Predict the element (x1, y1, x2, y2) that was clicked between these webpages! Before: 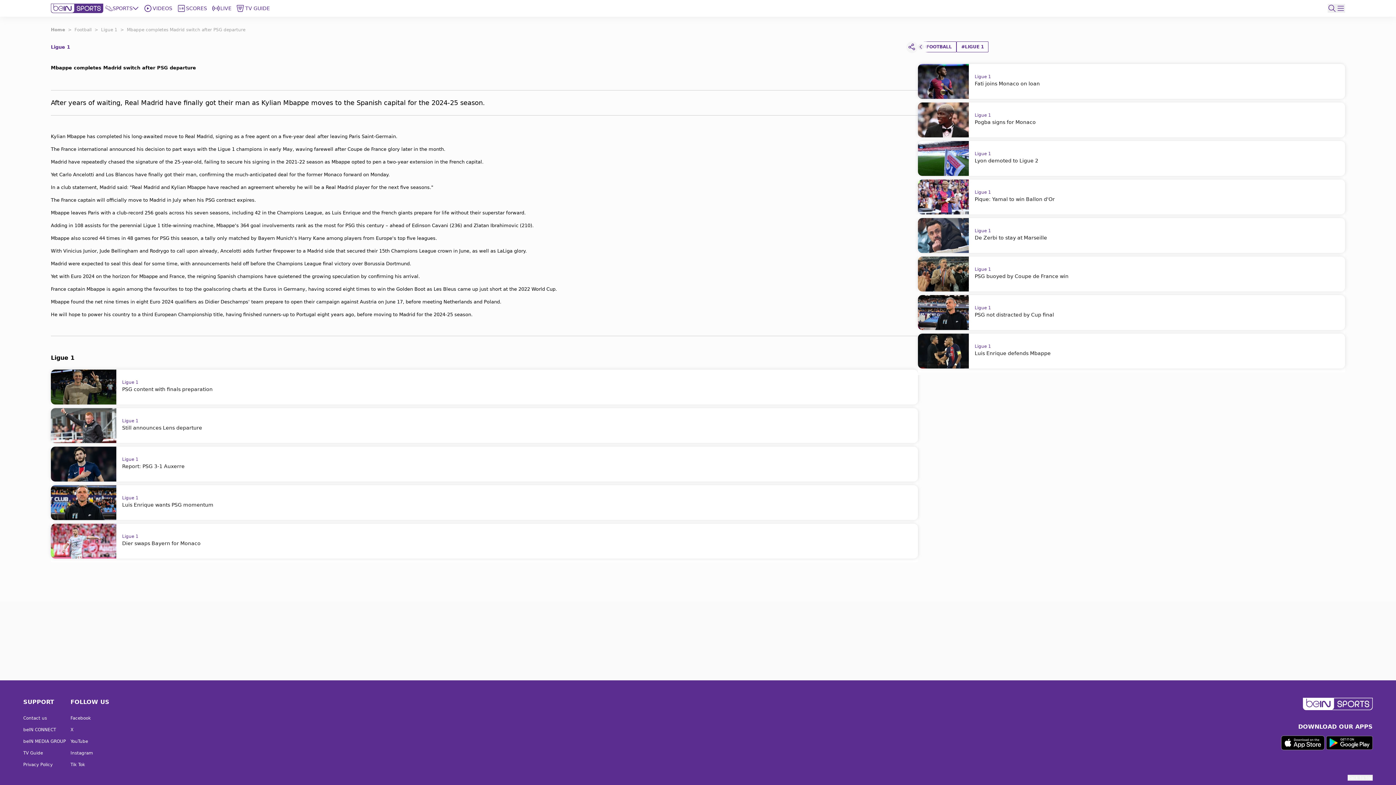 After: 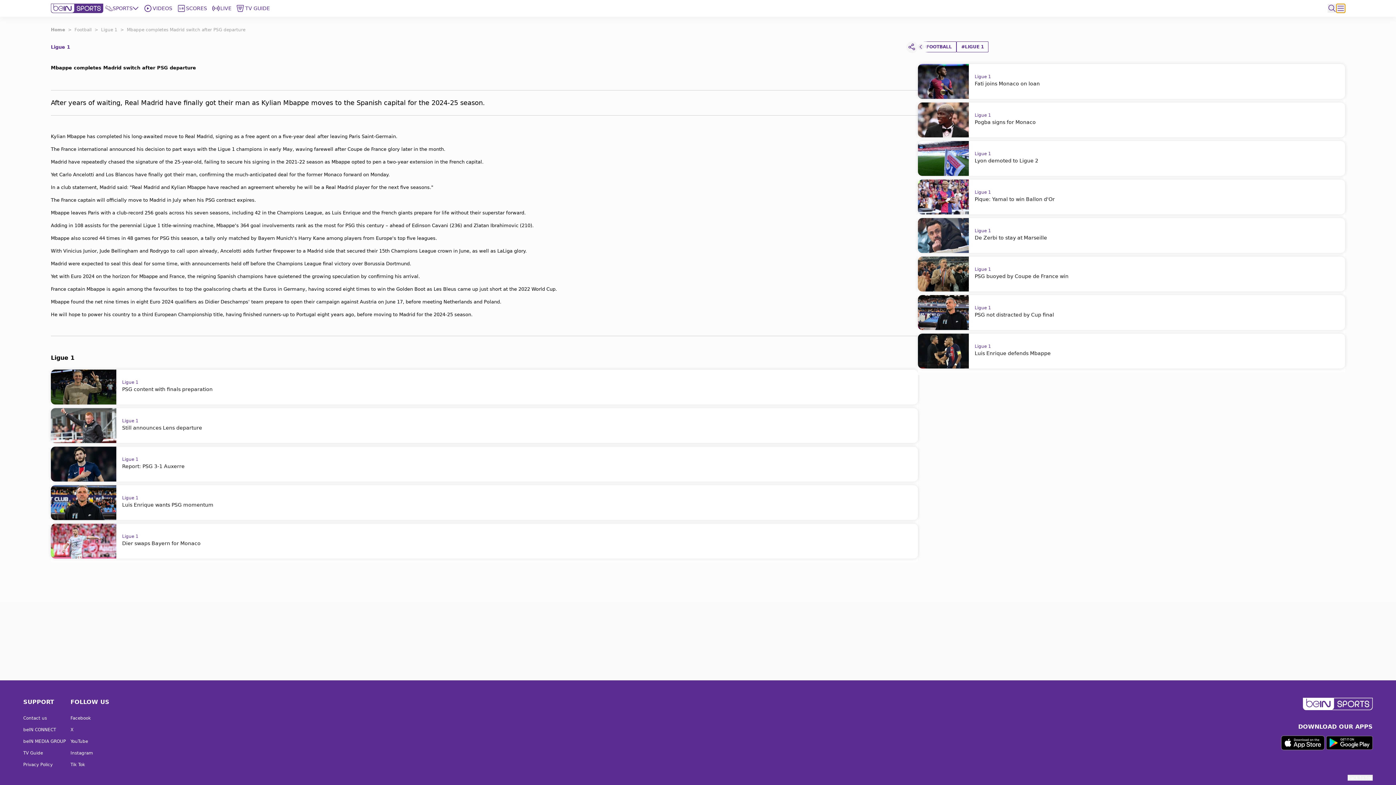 Action: label: Open Menu Icon bbox: (1336, 4, 1345, 12)